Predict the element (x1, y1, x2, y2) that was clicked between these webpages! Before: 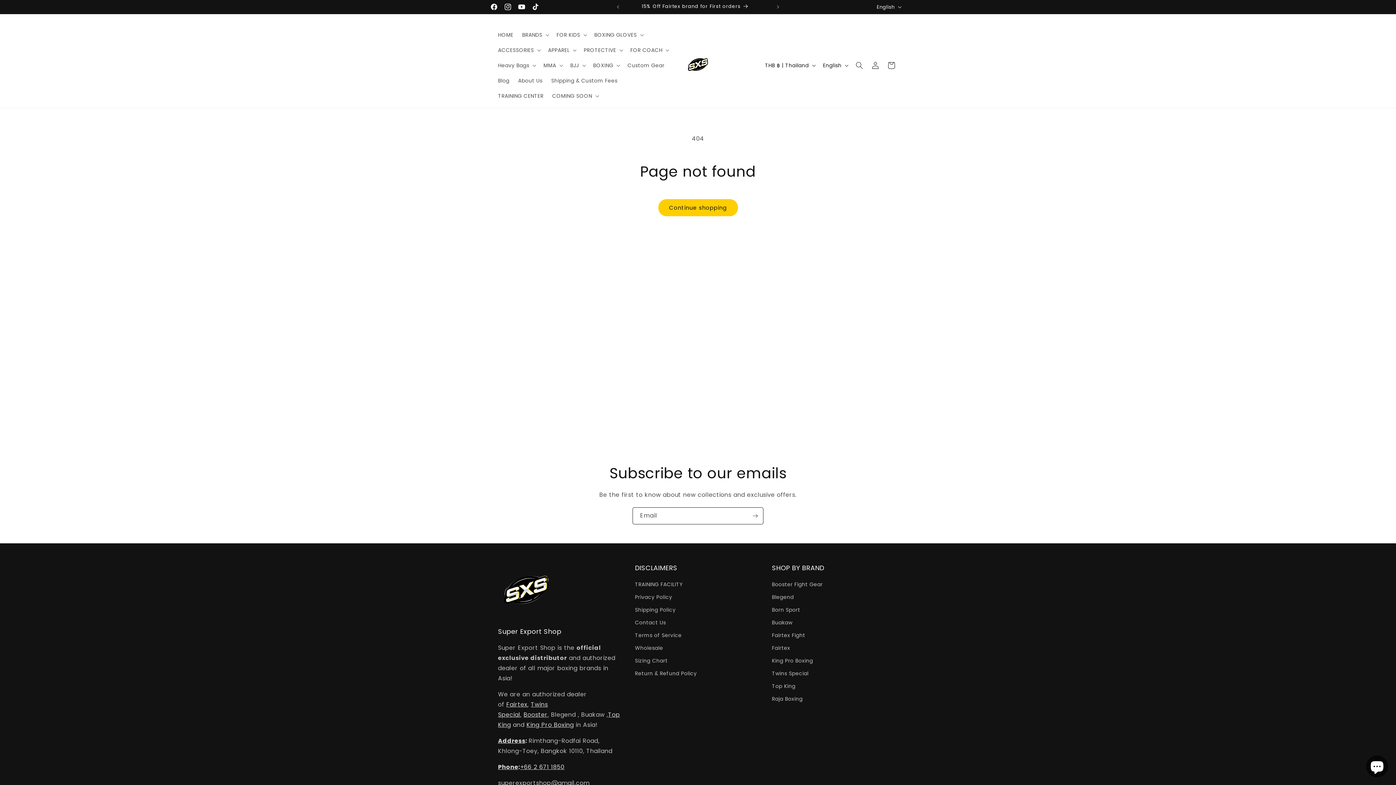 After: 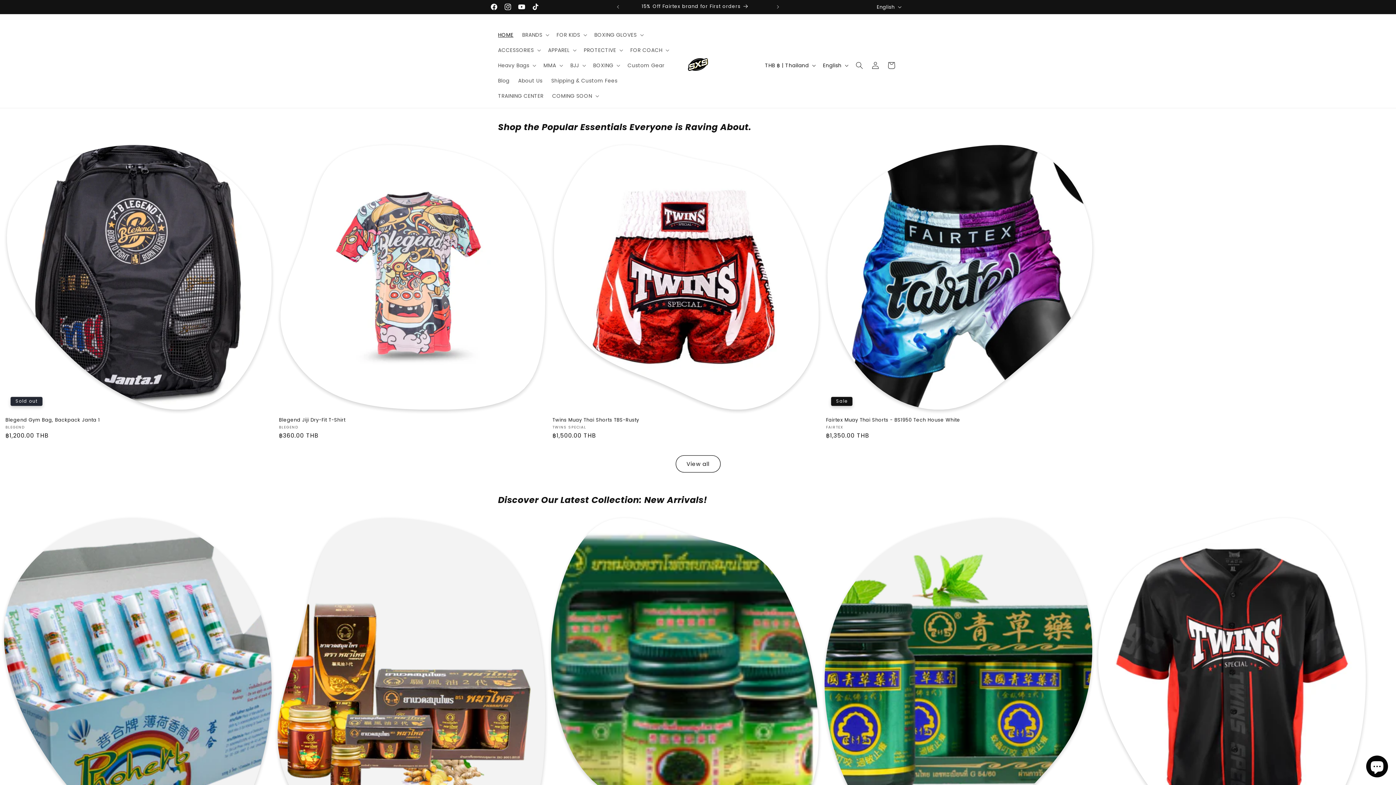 Action: label: HOME bbox: (493, 27, 517, 42)